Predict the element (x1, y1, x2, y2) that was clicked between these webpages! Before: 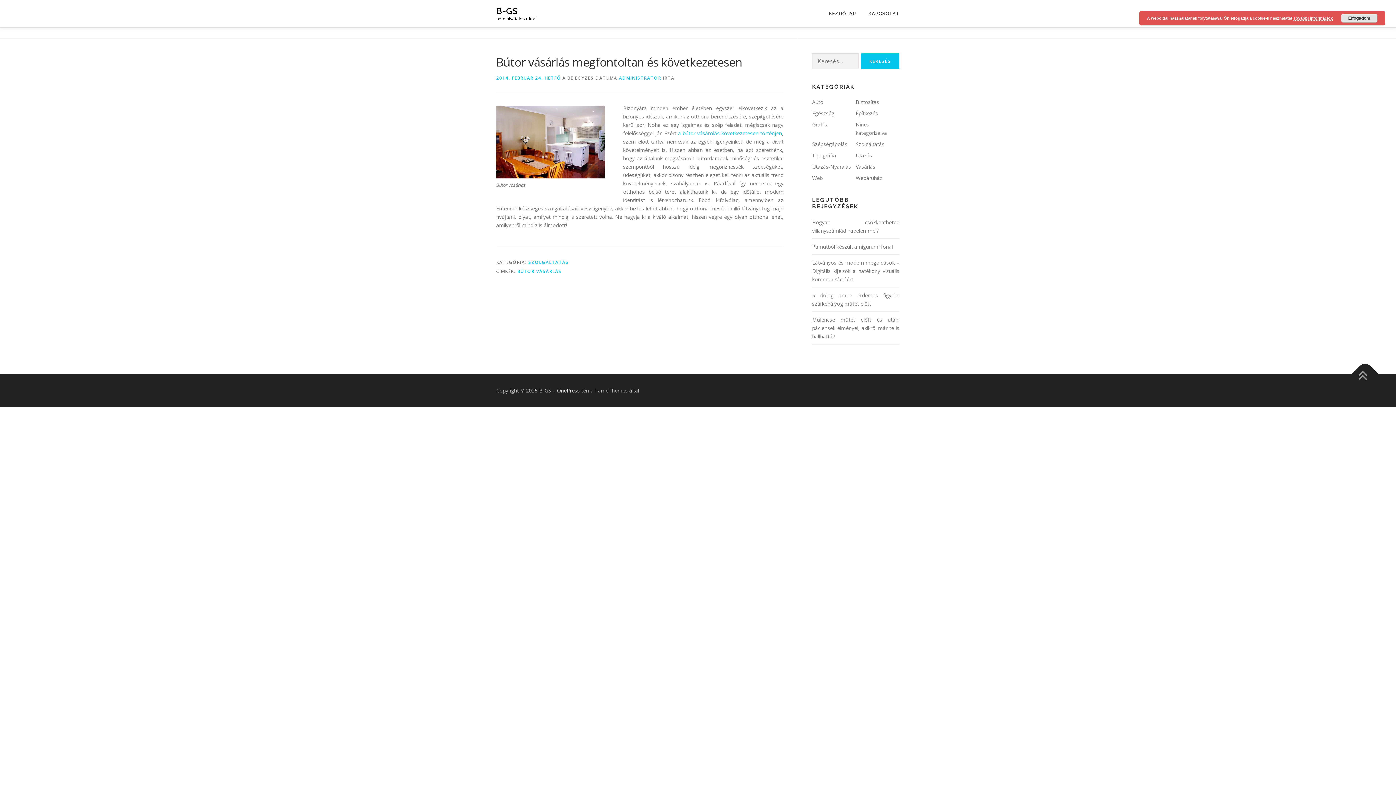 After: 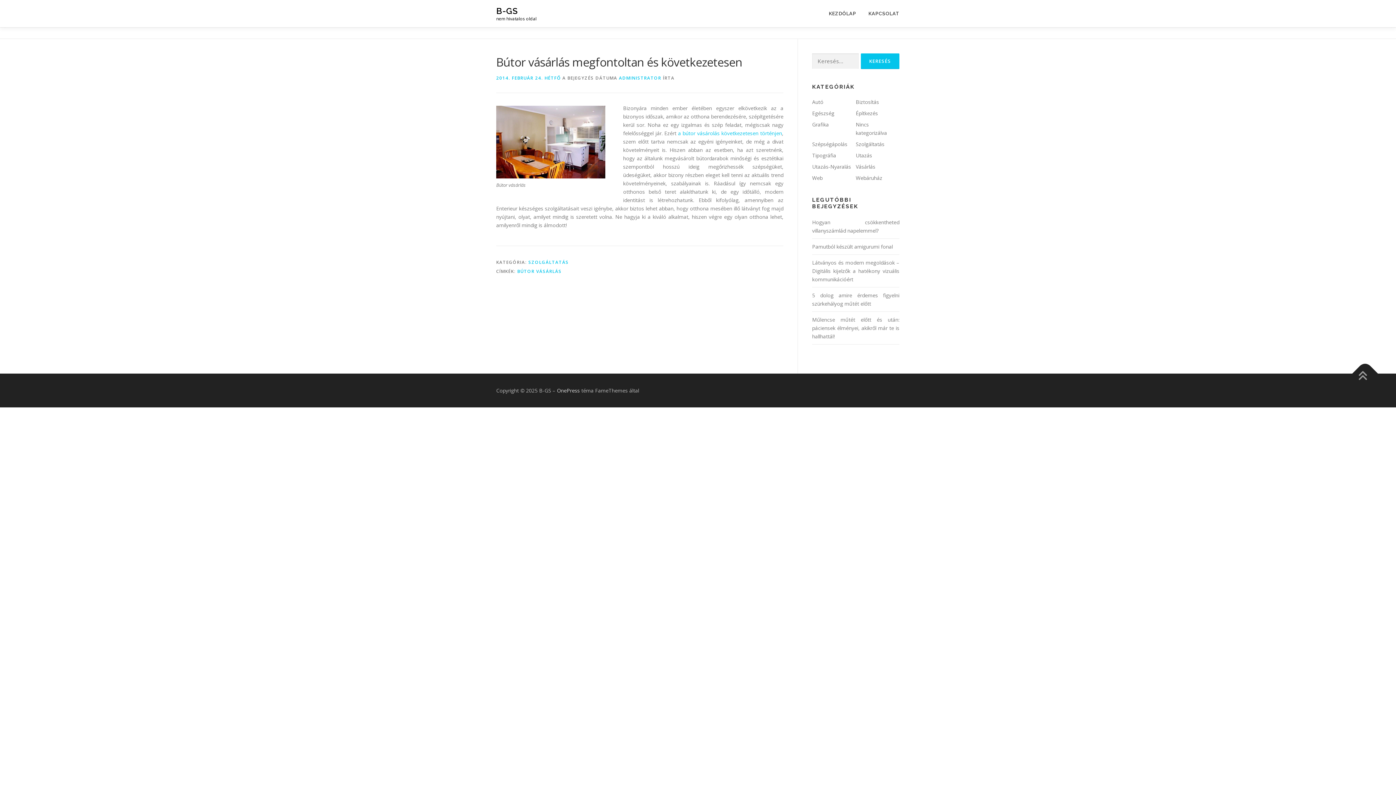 Action: label: Elfogadom bbox: (1341, 13, 1377, 22)